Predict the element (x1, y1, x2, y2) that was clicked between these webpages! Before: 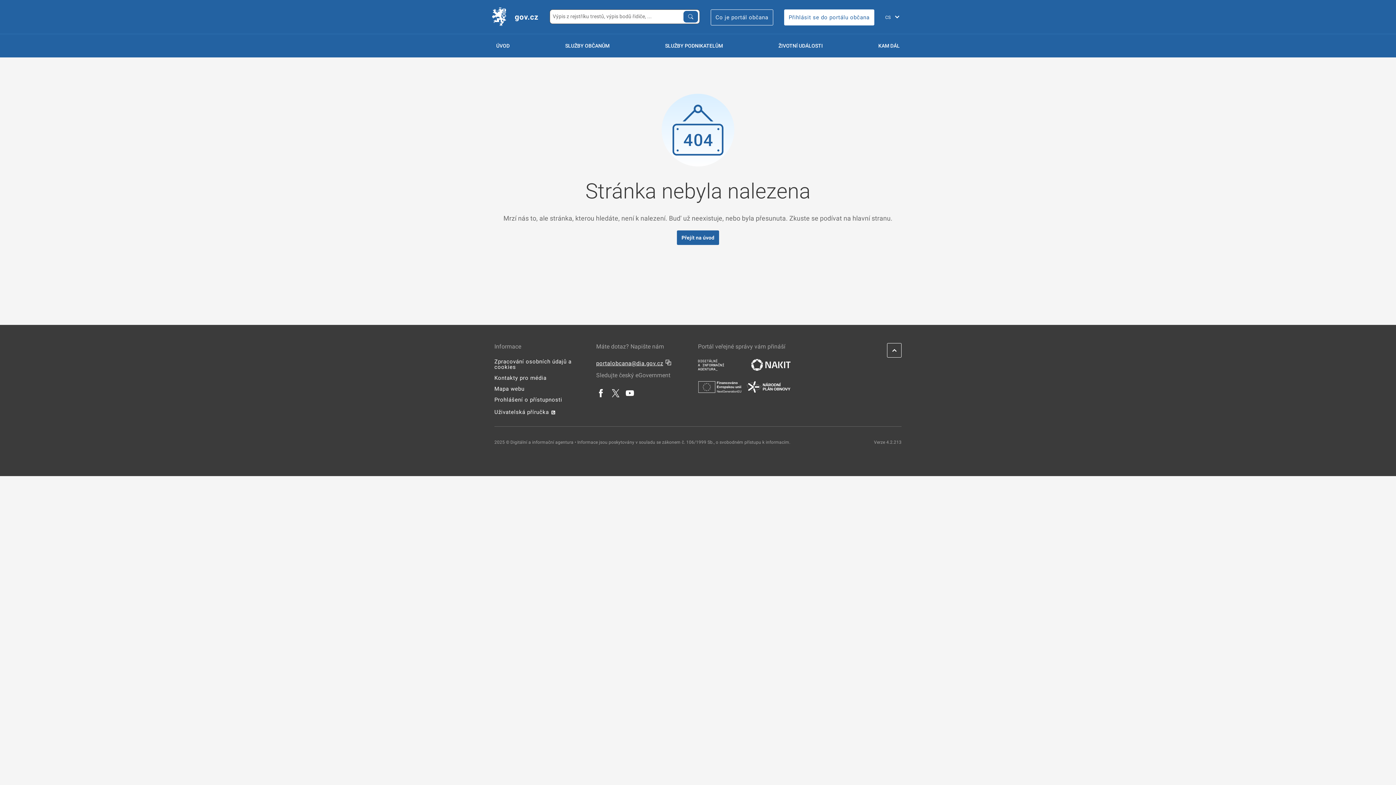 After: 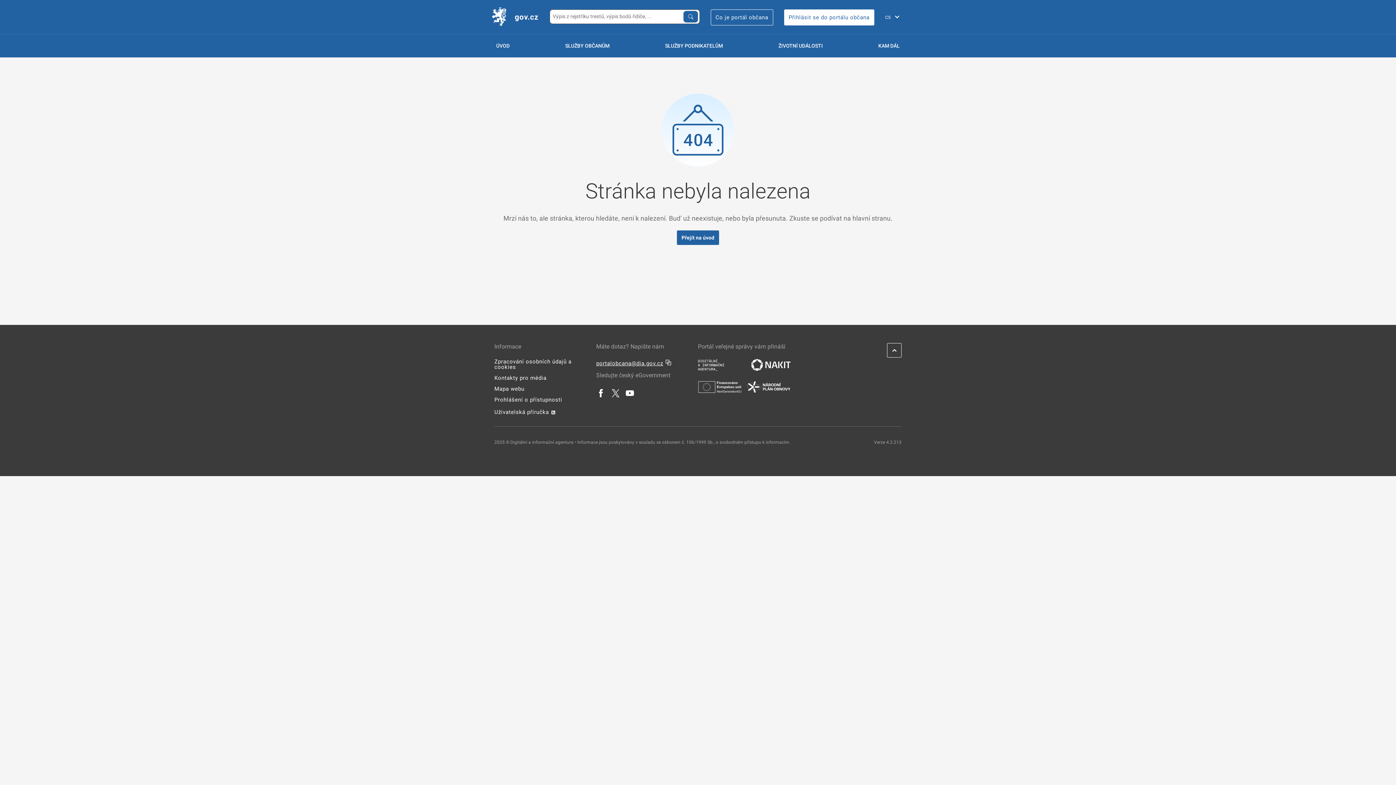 Action: label: 
                                
                             | externí odkaz na www.facebook.com bbox: (596, 389, 606, 396)